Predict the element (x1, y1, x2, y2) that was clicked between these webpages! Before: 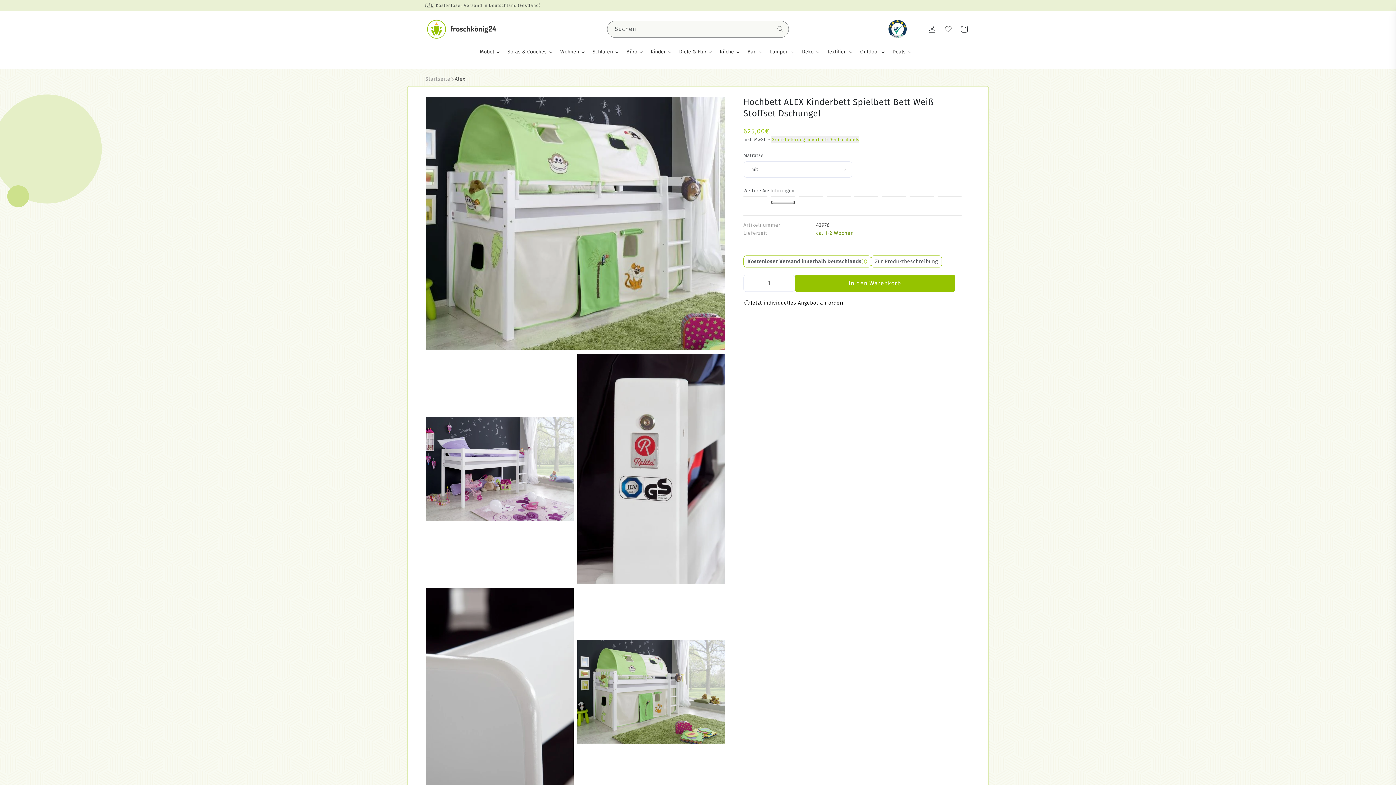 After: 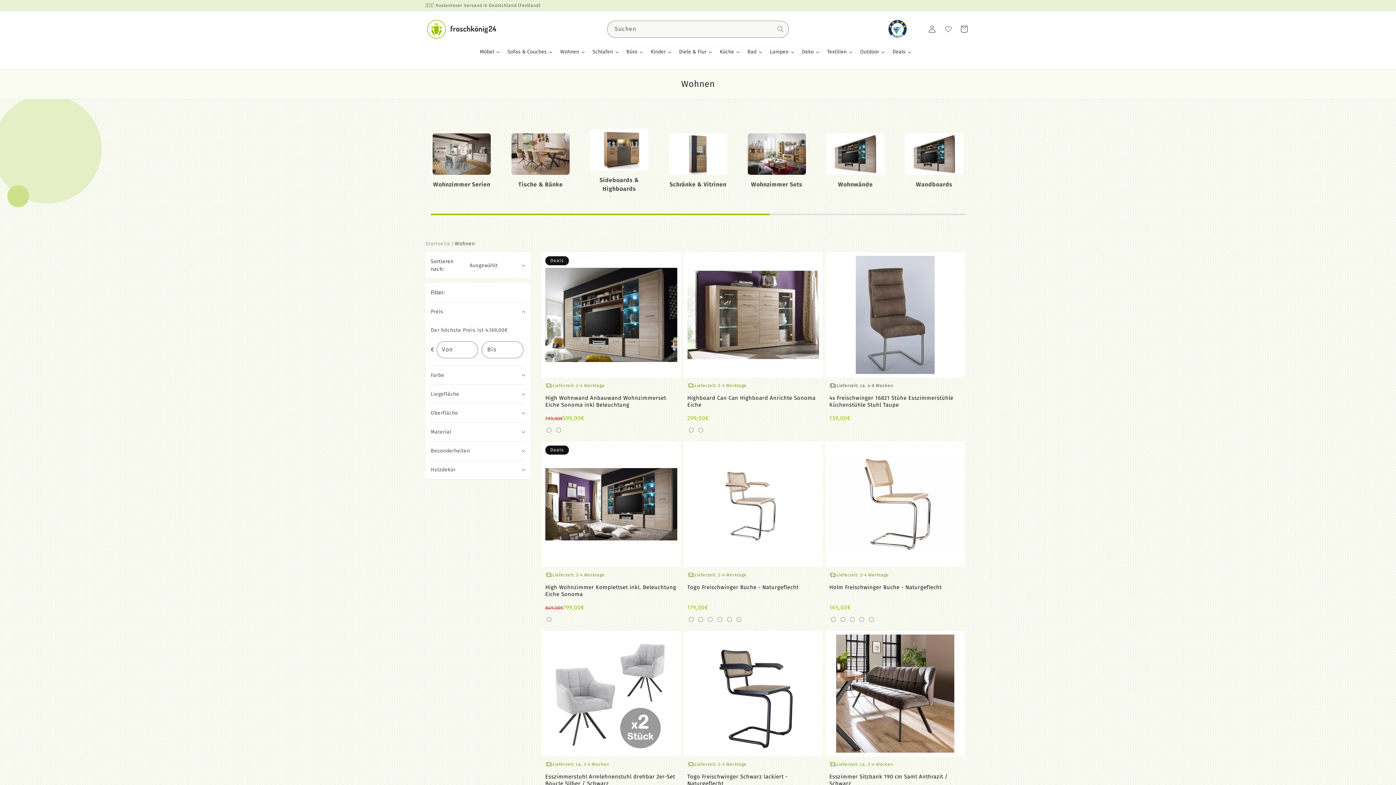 Action: label: Wohnen bbox: (556, 42, 589, 60)